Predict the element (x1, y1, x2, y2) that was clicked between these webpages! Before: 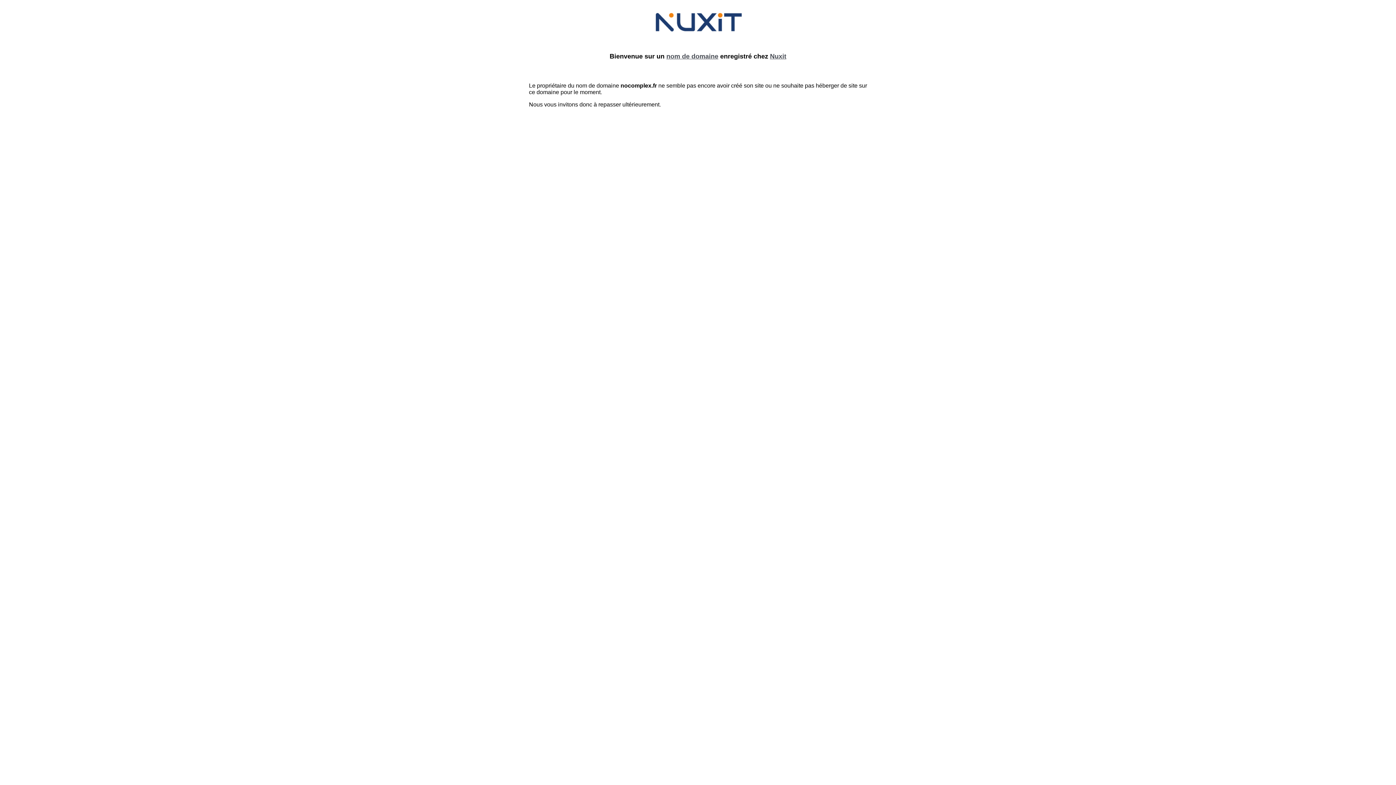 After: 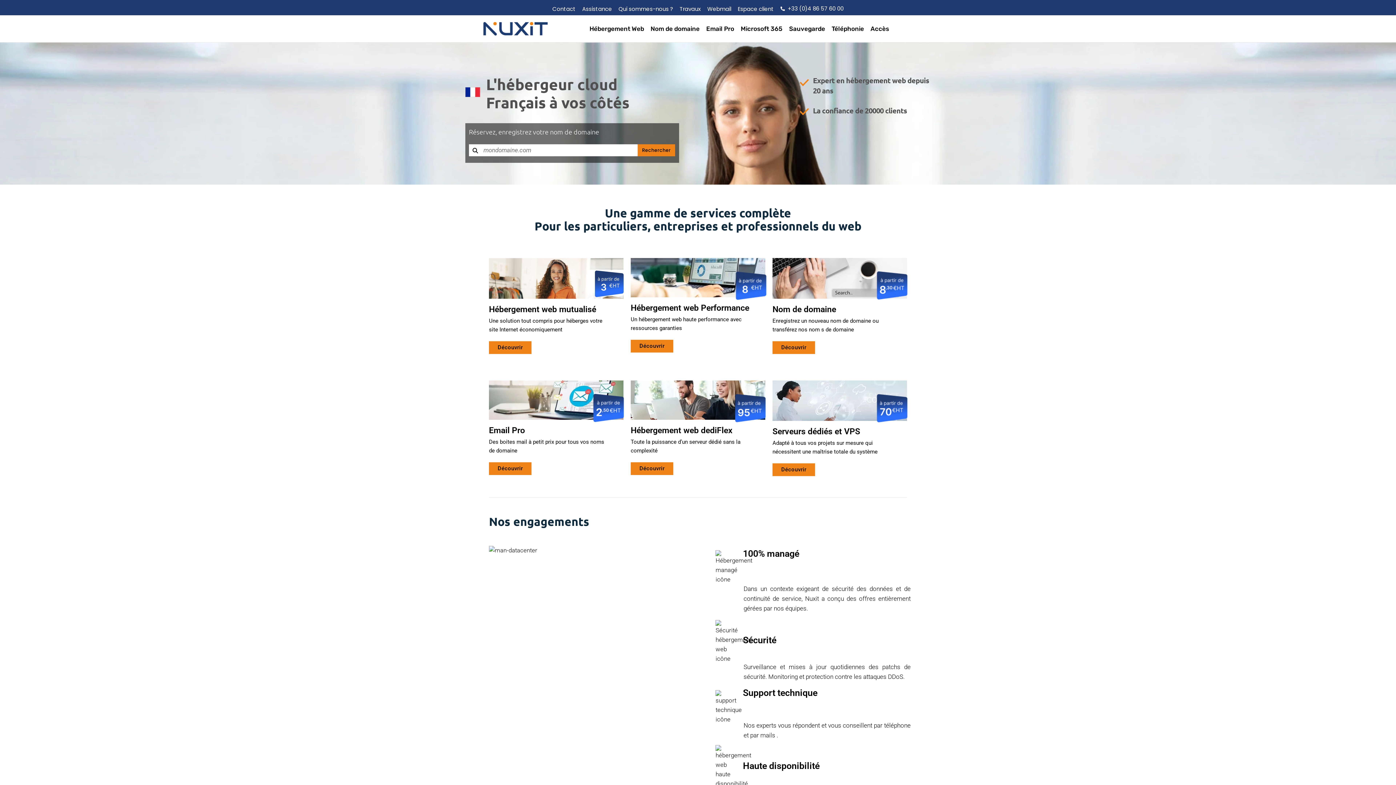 Action: bbox: (652, 28, 743, 34)